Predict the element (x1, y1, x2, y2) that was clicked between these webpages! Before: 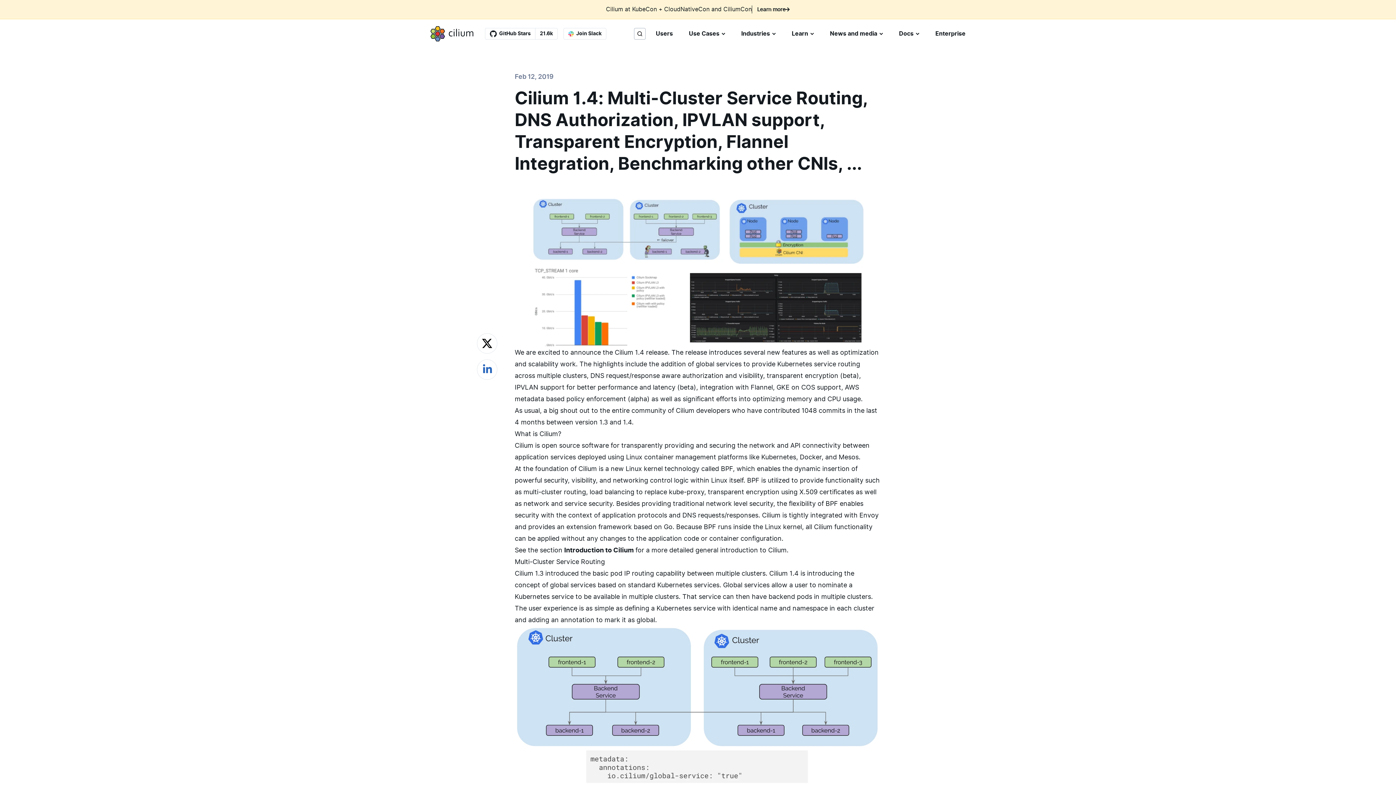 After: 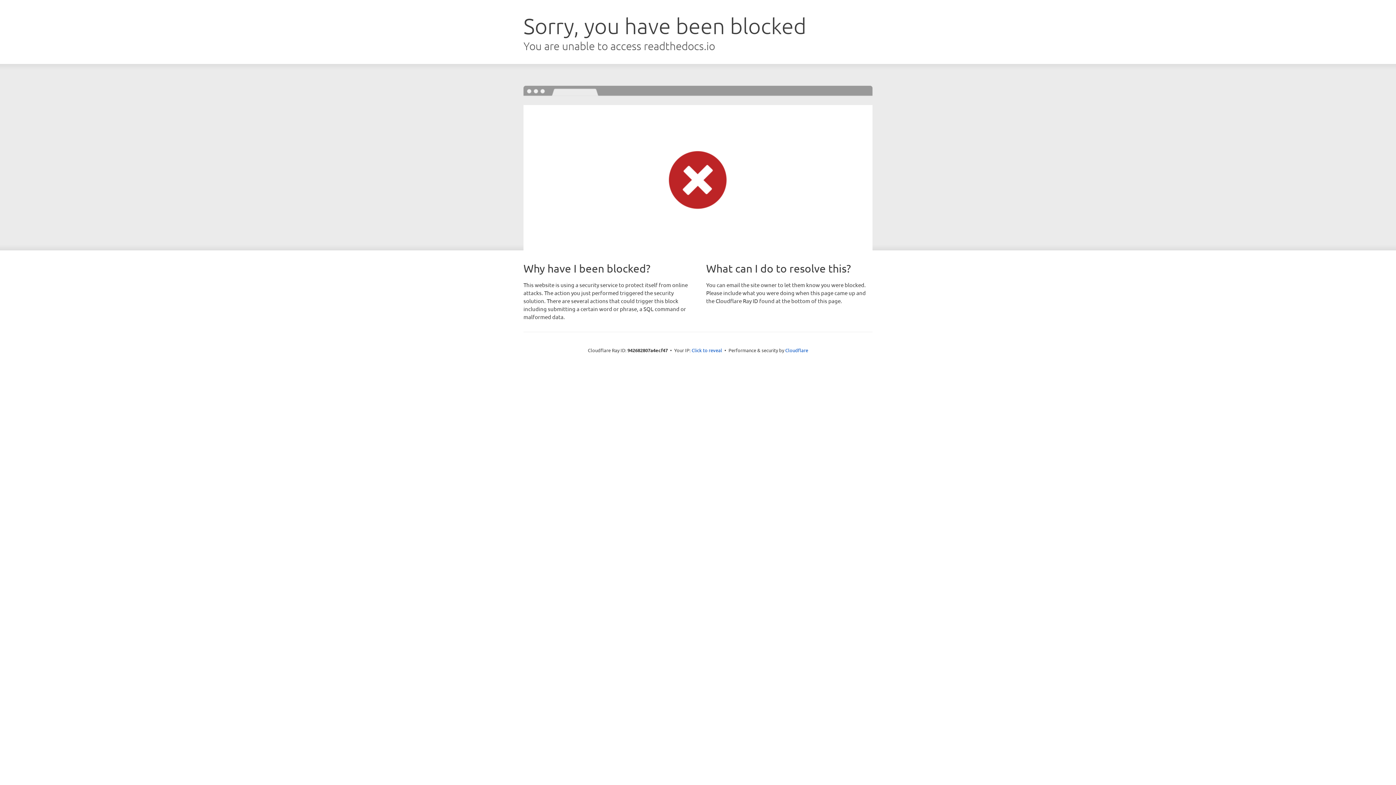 Action: bbox: (564, 545, 633, 555) label: Introduction to Cilium